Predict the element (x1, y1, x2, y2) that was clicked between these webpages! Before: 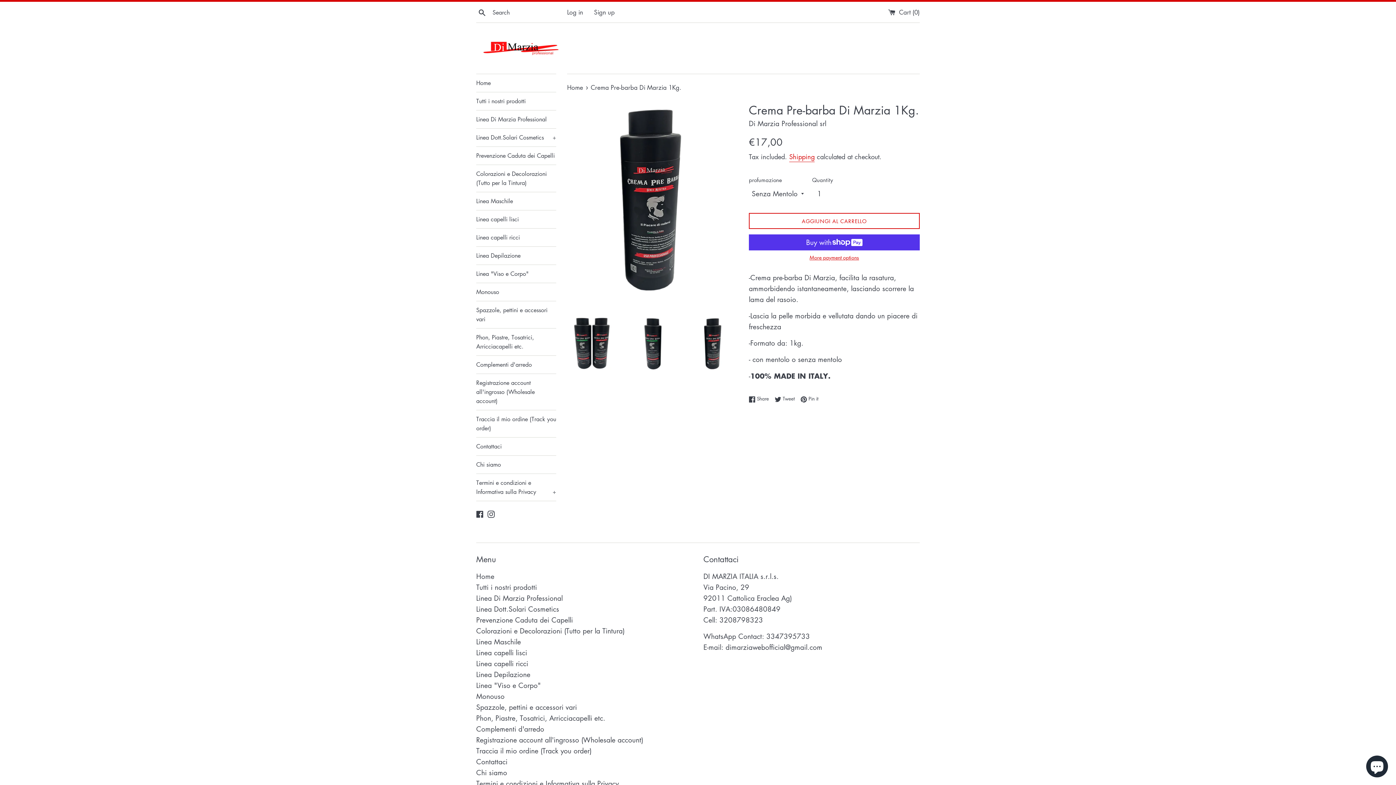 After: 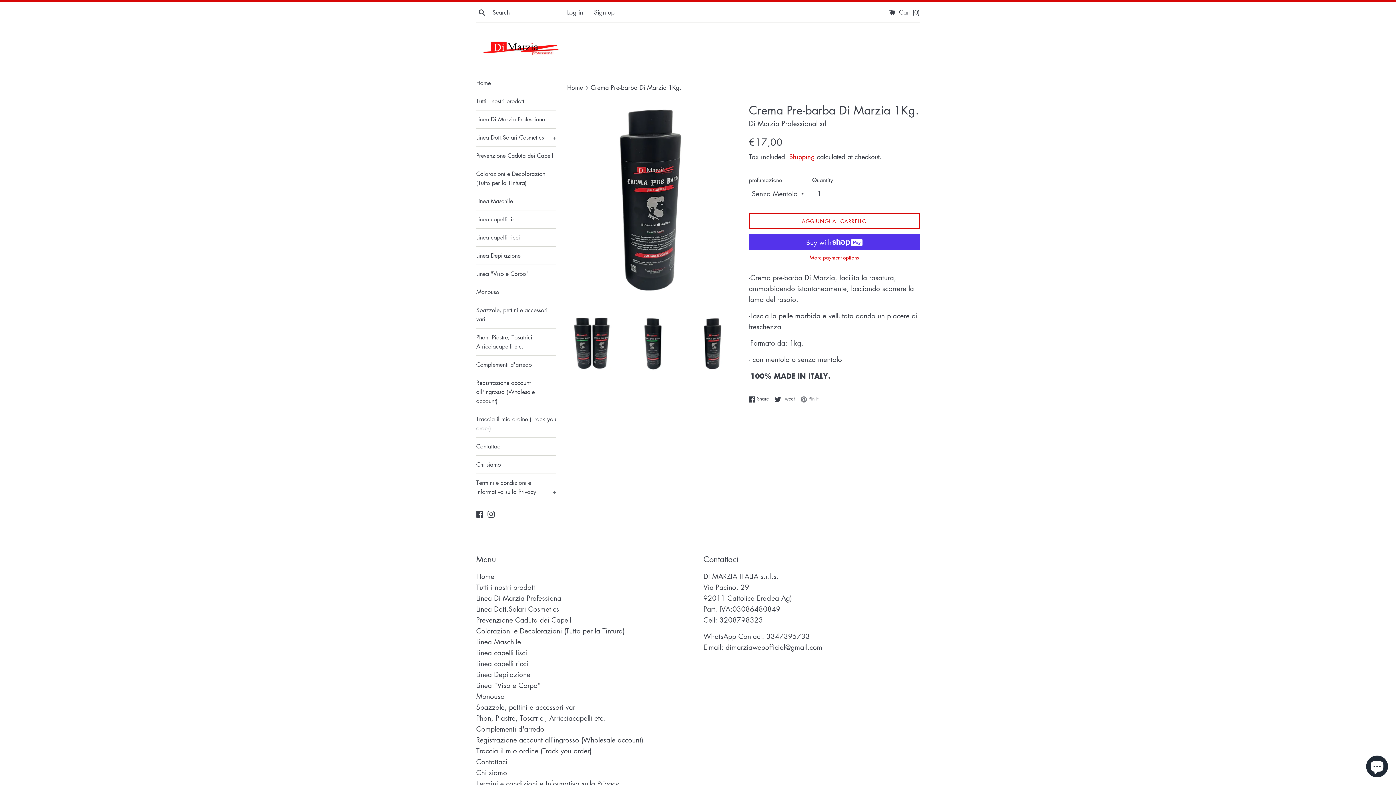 Action: bbox: (800, 395, 818, 402) label:  Pin it
Pin on Pinterest